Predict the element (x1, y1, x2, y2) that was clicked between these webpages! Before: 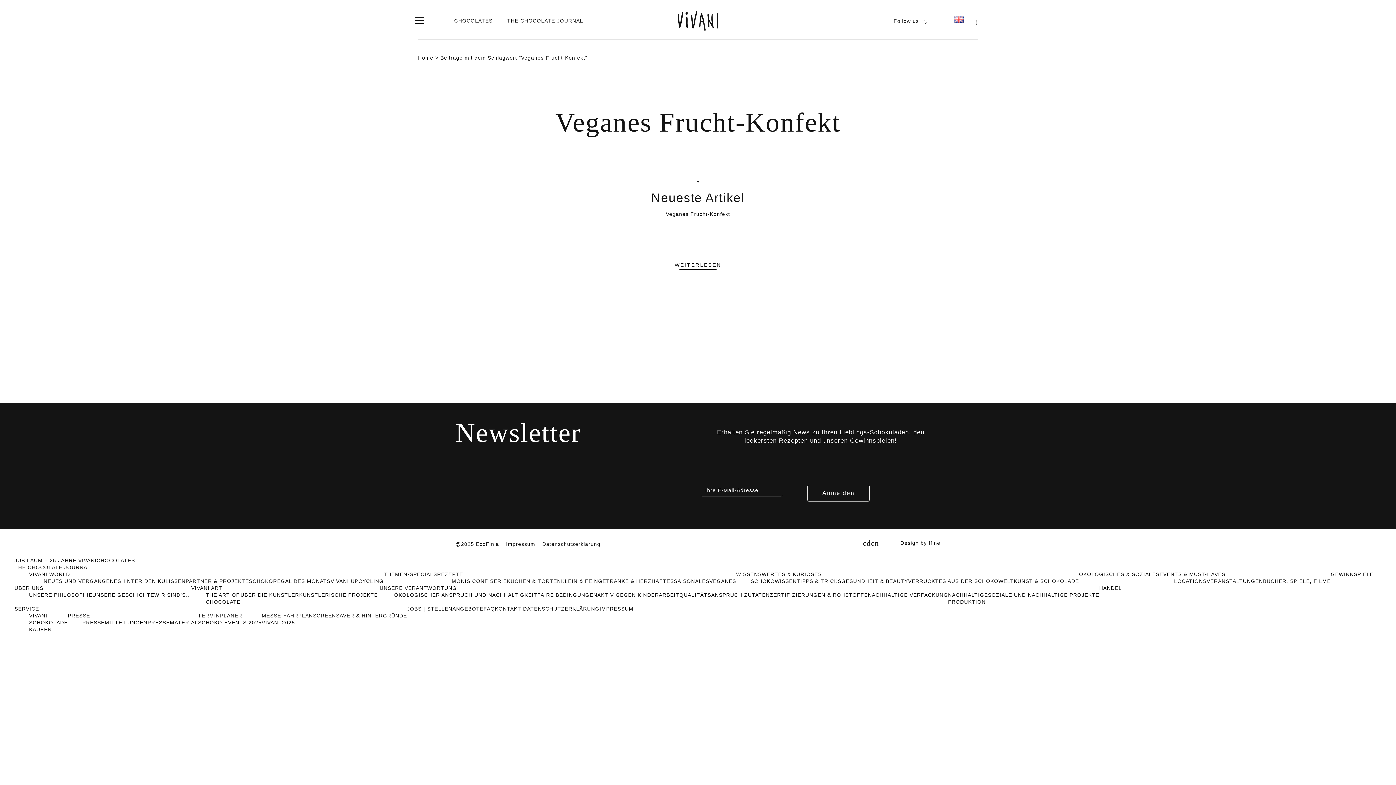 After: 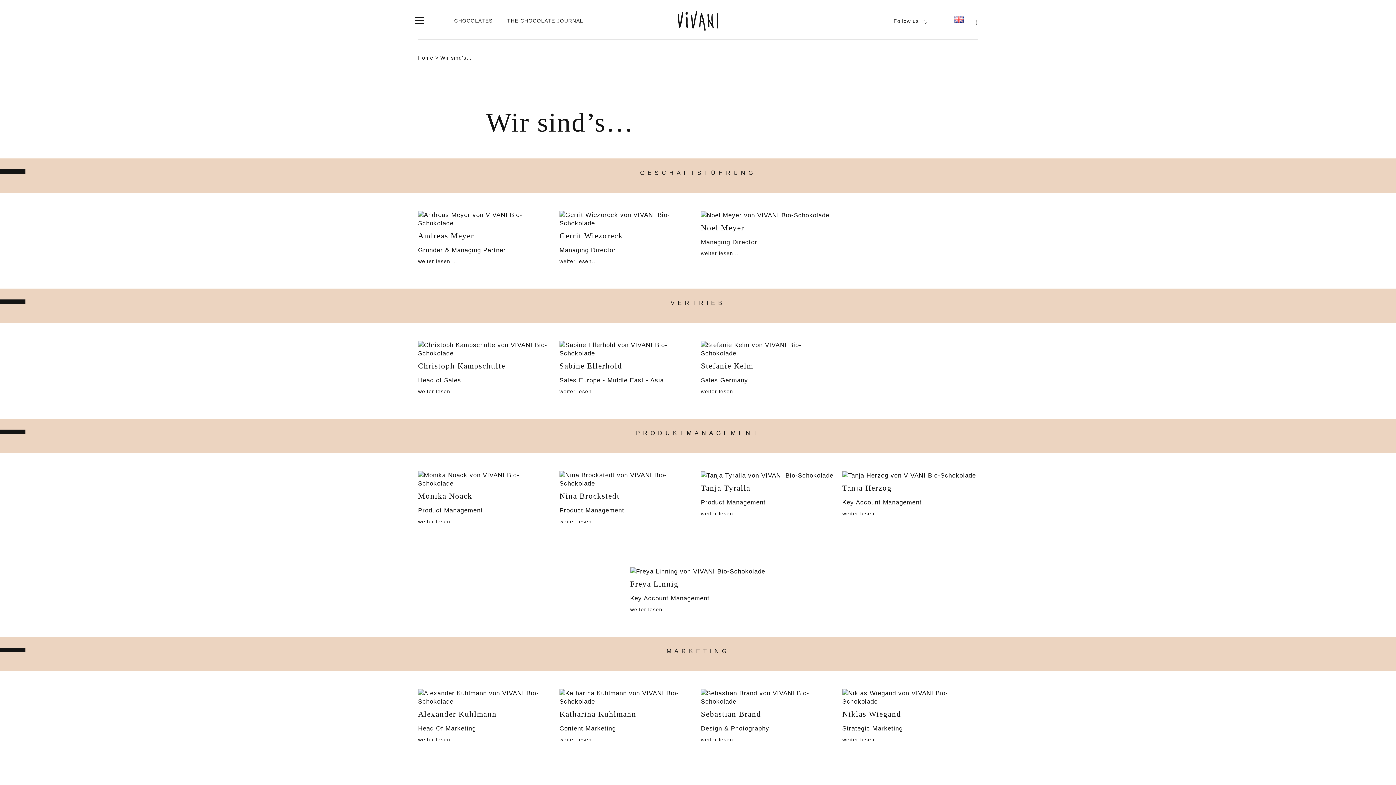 Action: bbox: (154, 592, 191, 598) label: WIR SIND’S…